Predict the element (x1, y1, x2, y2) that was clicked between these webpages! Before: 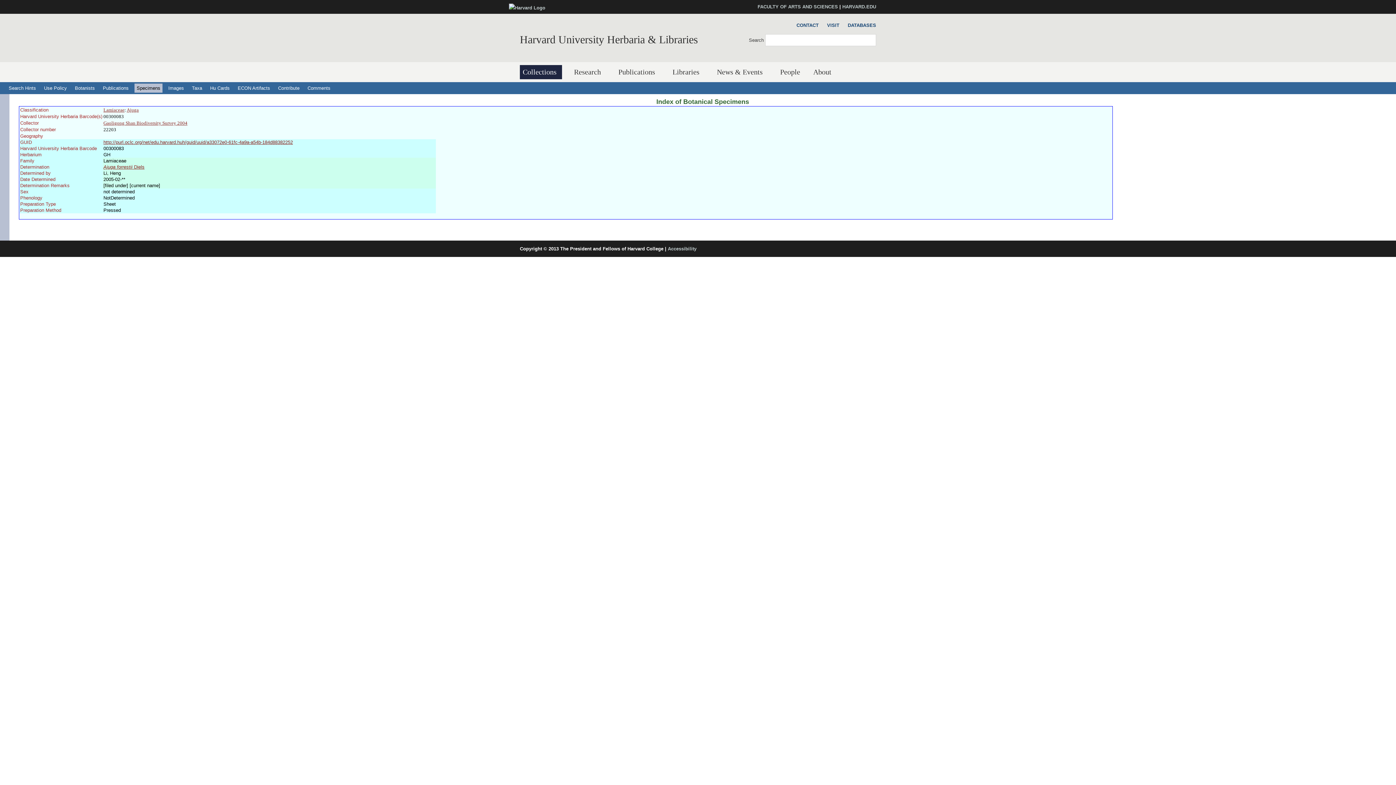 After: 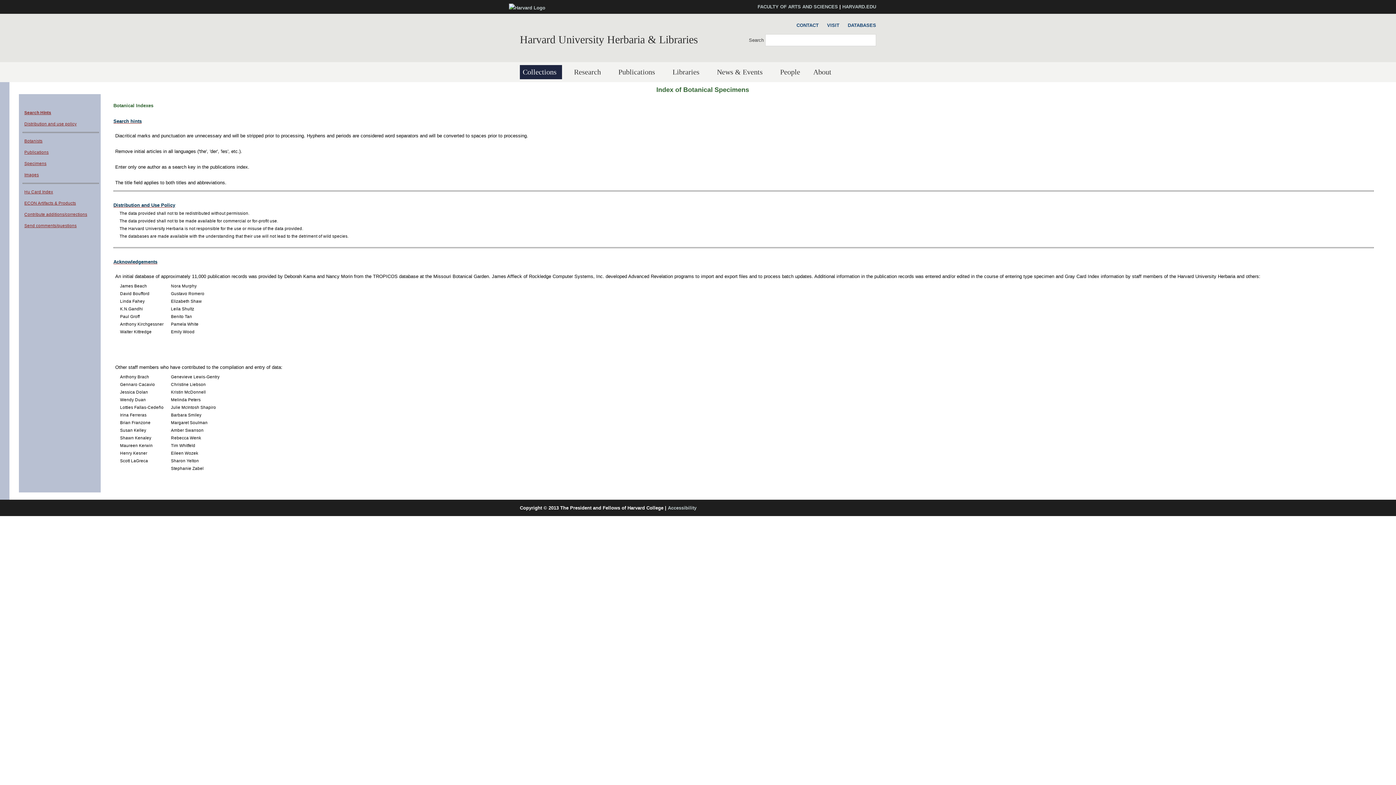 Action: bbox: (41, 83, 69, 92) label: Use Policy